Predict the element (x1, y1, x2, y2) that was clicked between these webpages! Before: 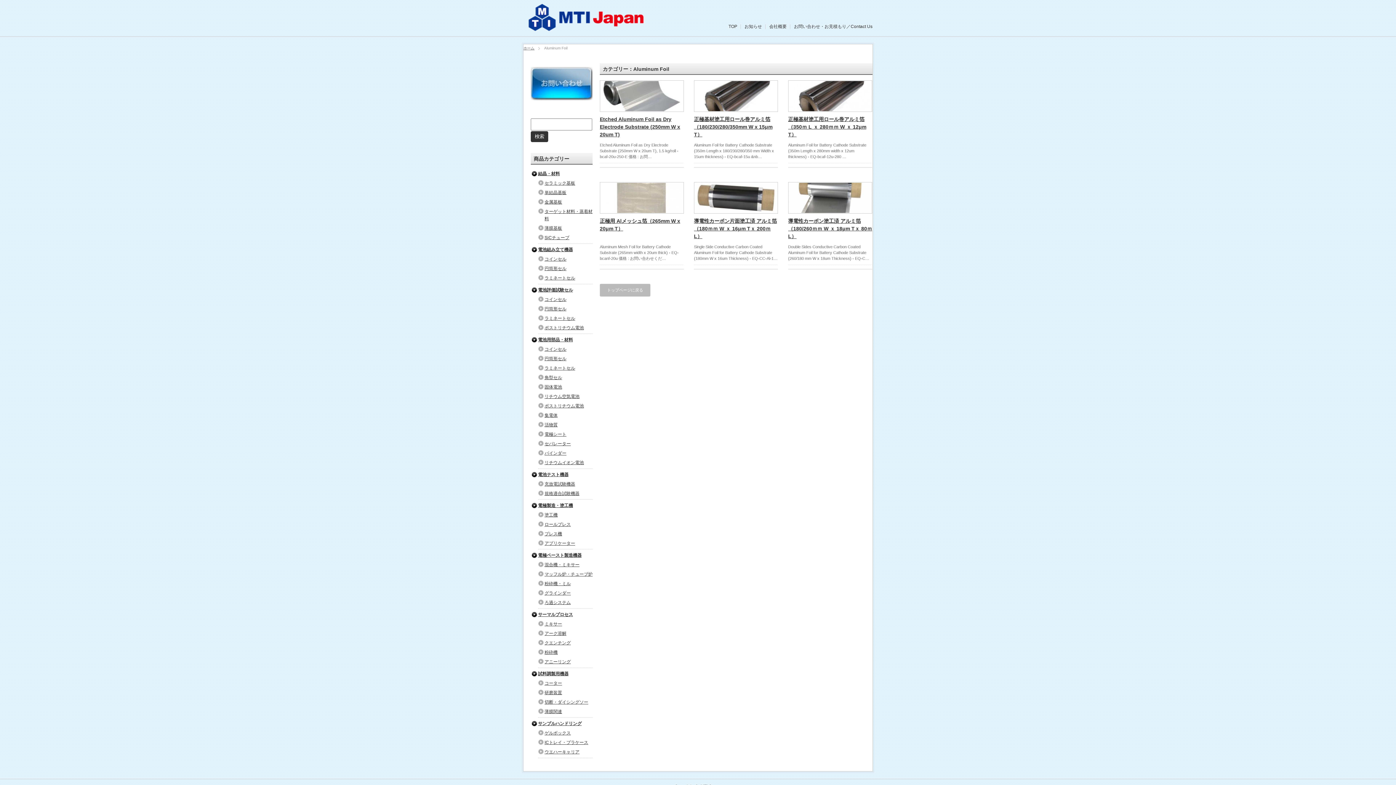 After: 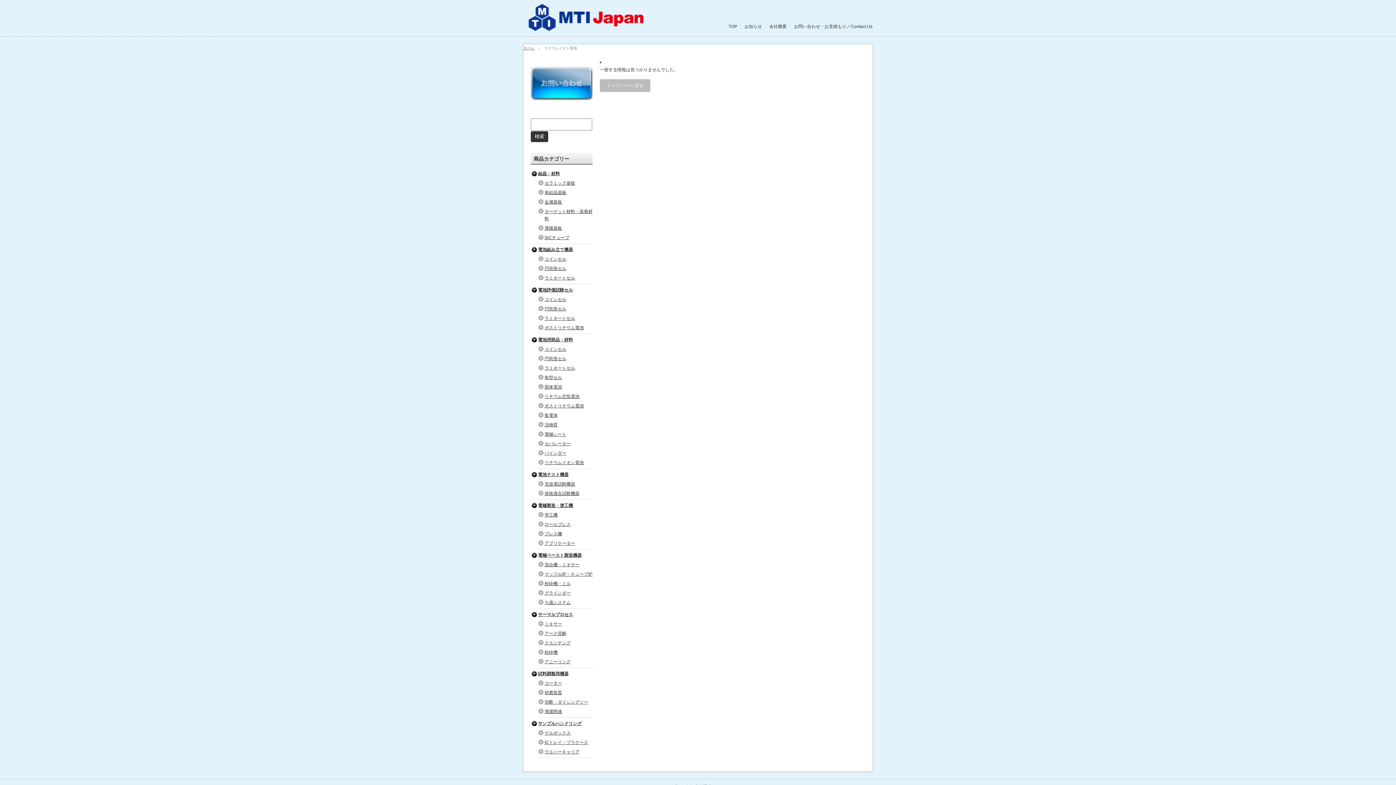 Action: bbox: (544, 460, 584, 465) label: リチウムイオン電池